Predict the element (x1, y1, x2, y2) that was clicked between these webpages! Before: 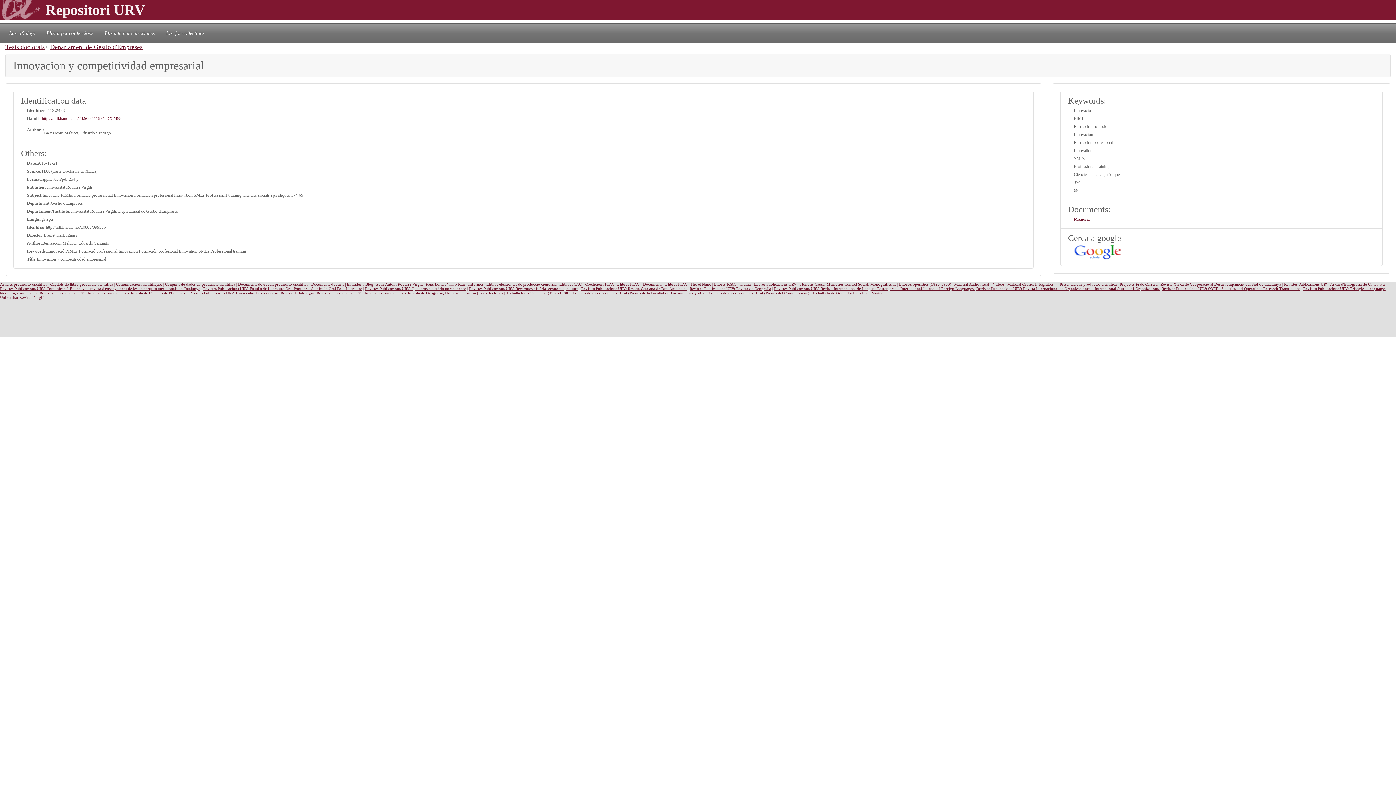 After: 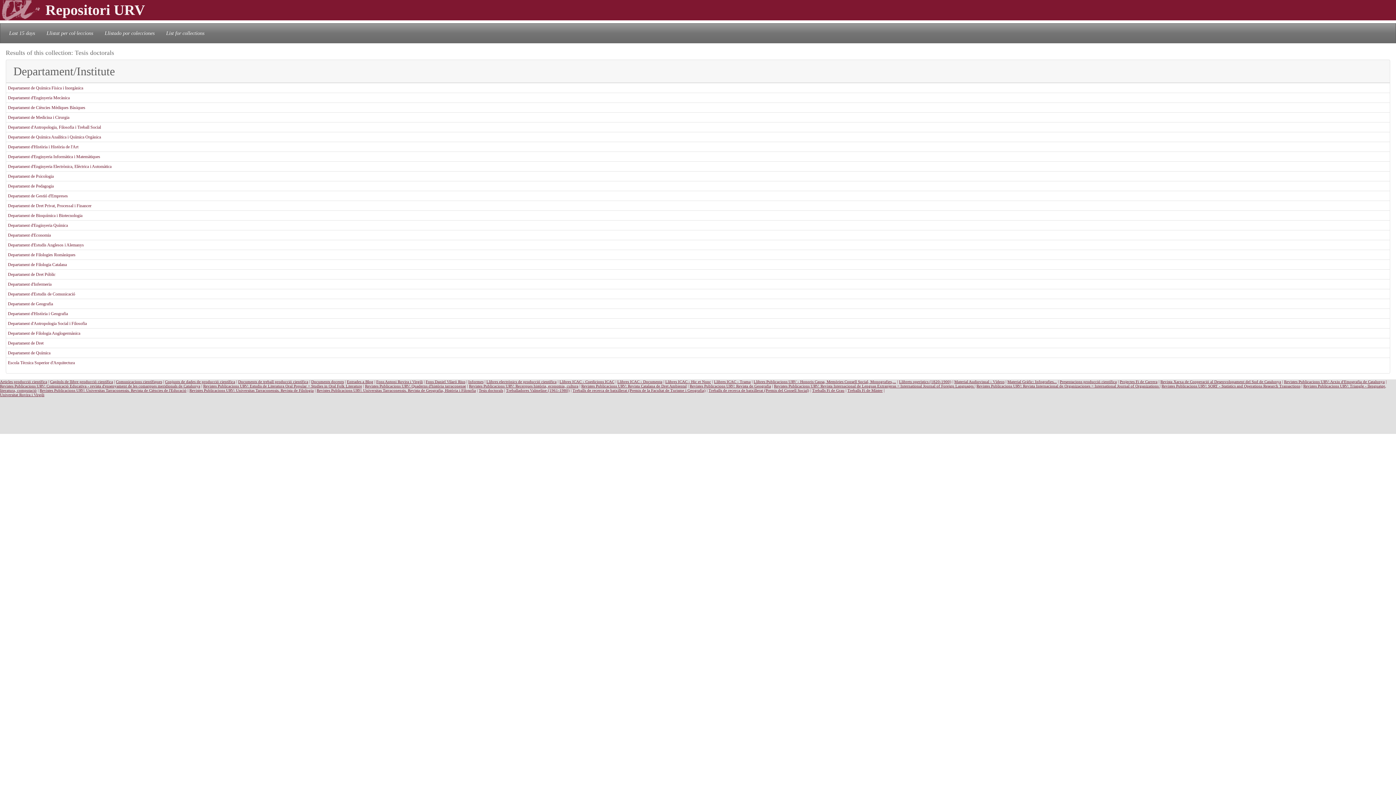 Action: label: Tesis doctorals bbox: (5, 43, 44, 50)